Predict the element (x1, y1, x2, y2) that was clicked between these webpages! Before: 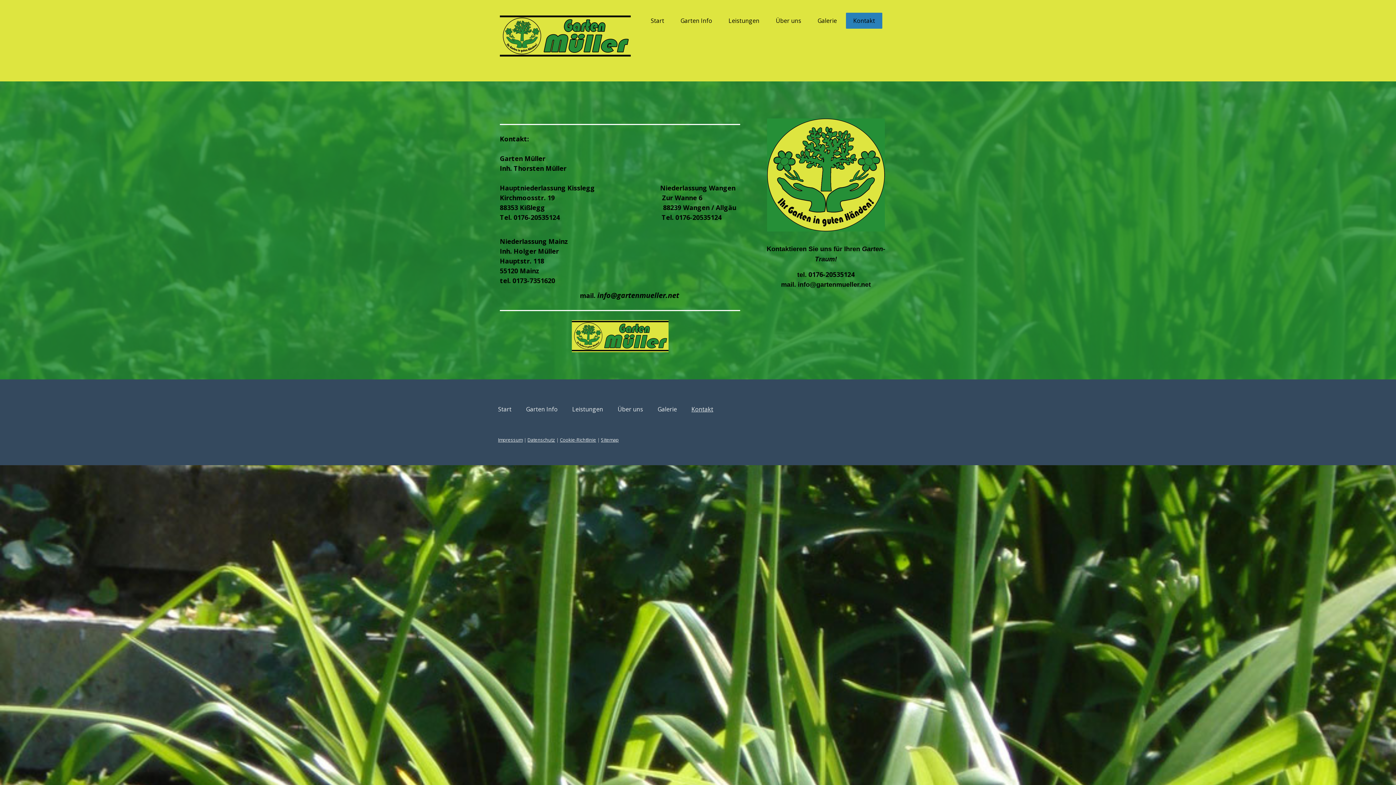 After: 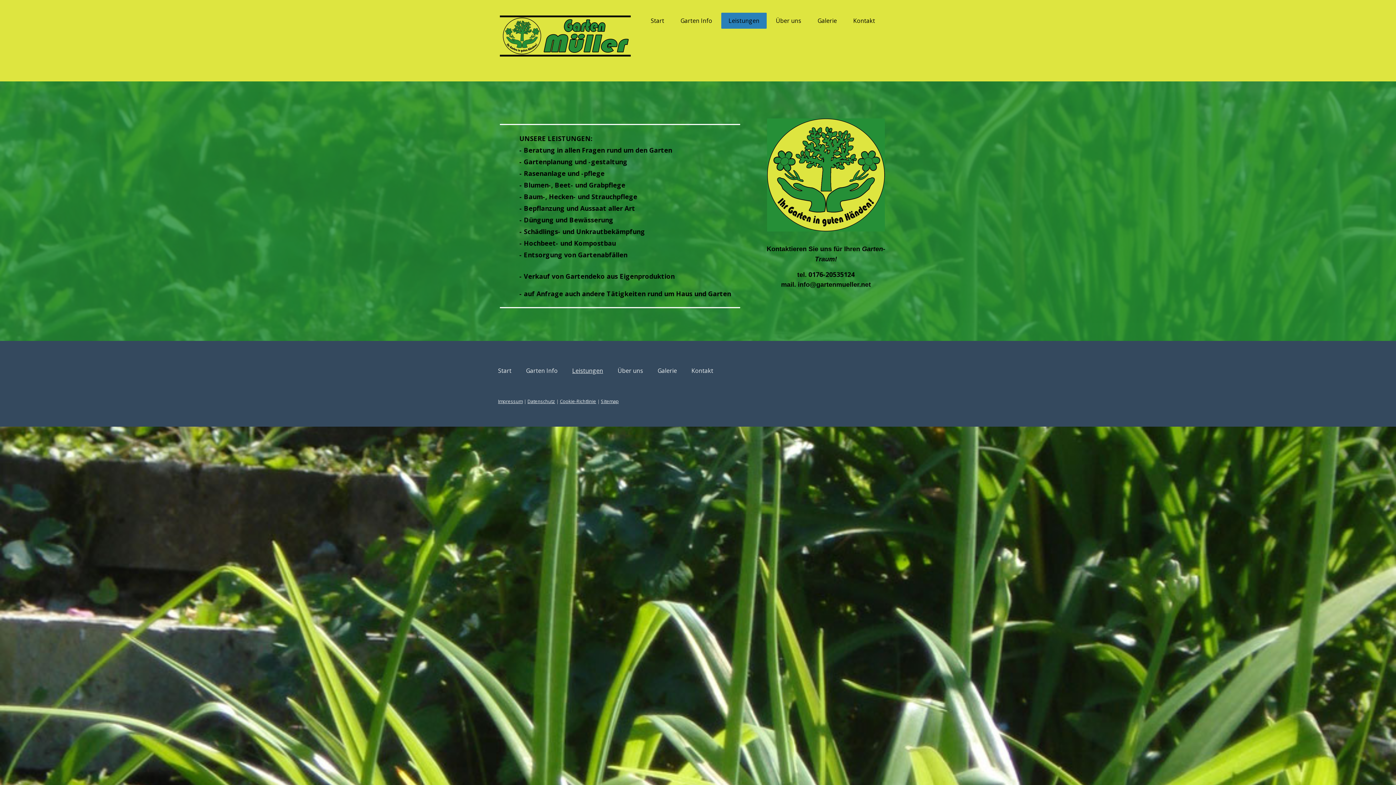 Action: bbox: (565, 401, 610, 417) label: Leistungen